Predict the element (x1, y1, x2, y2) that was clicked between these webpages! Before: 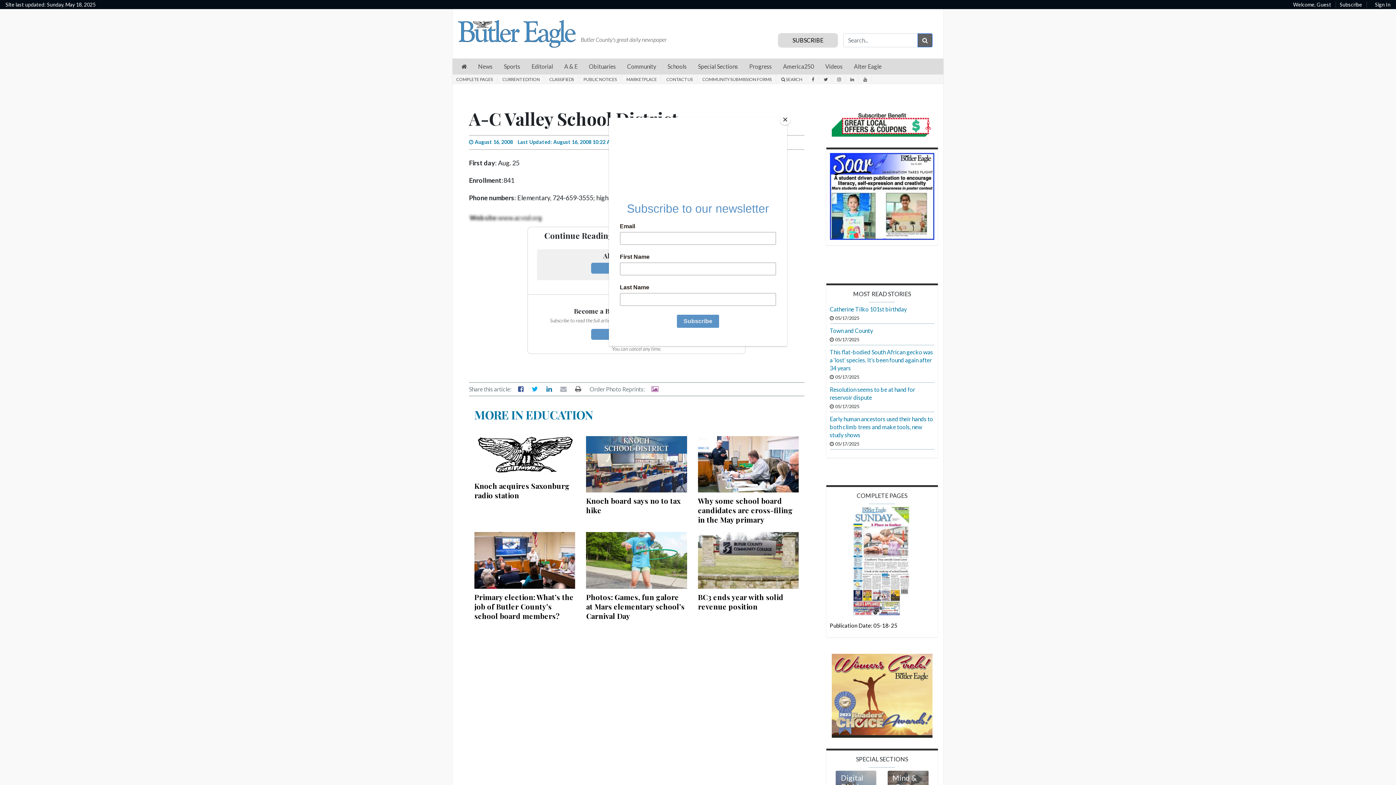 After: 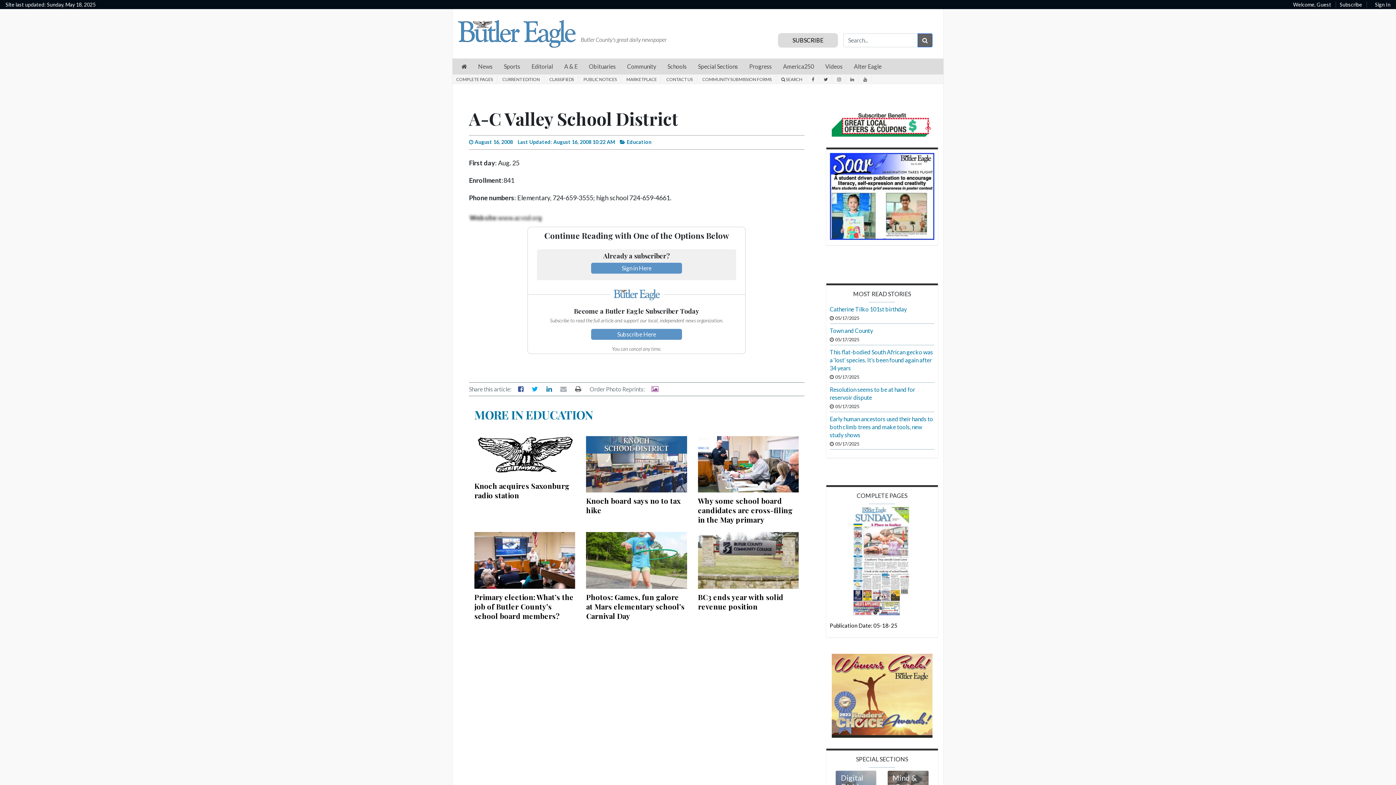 Action: label: Close bbox: (780, 114, 790, 125)